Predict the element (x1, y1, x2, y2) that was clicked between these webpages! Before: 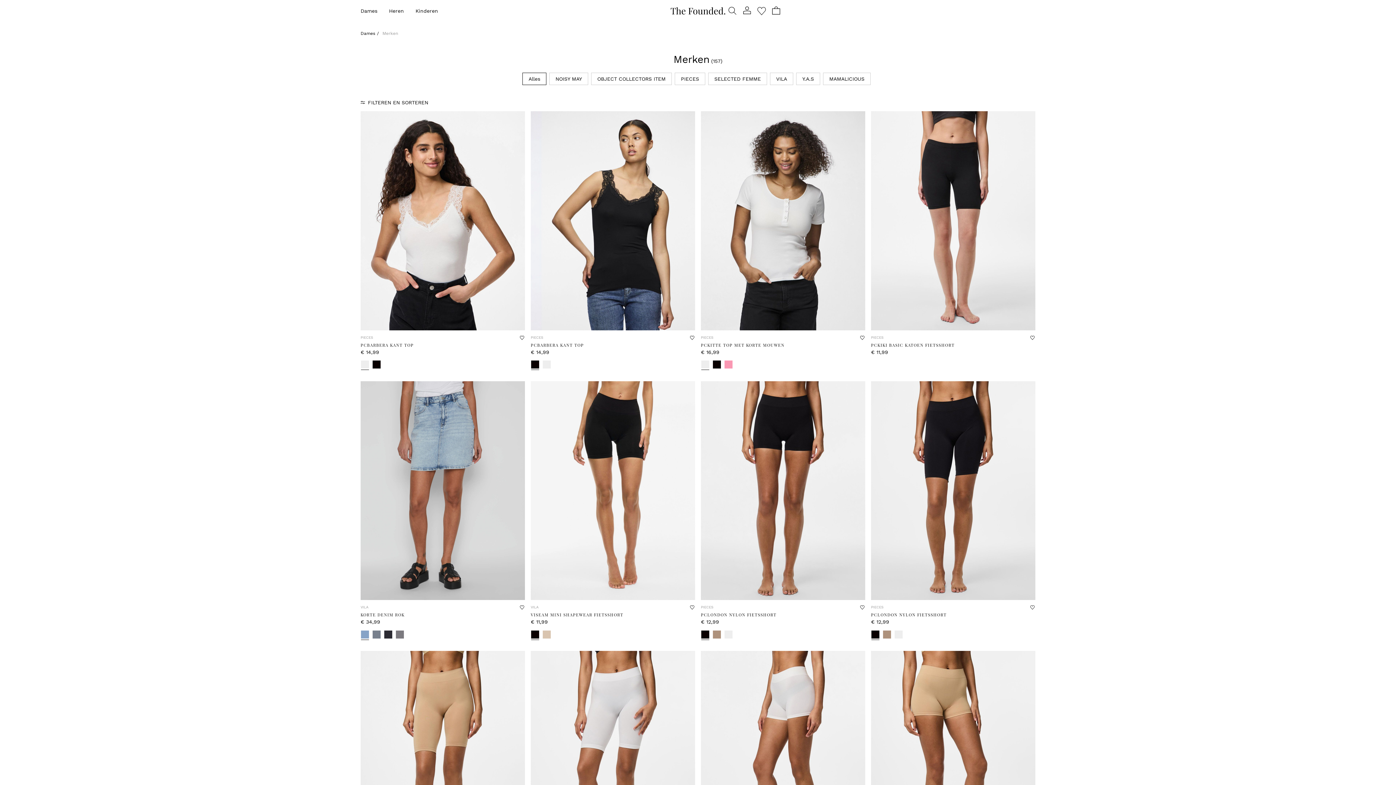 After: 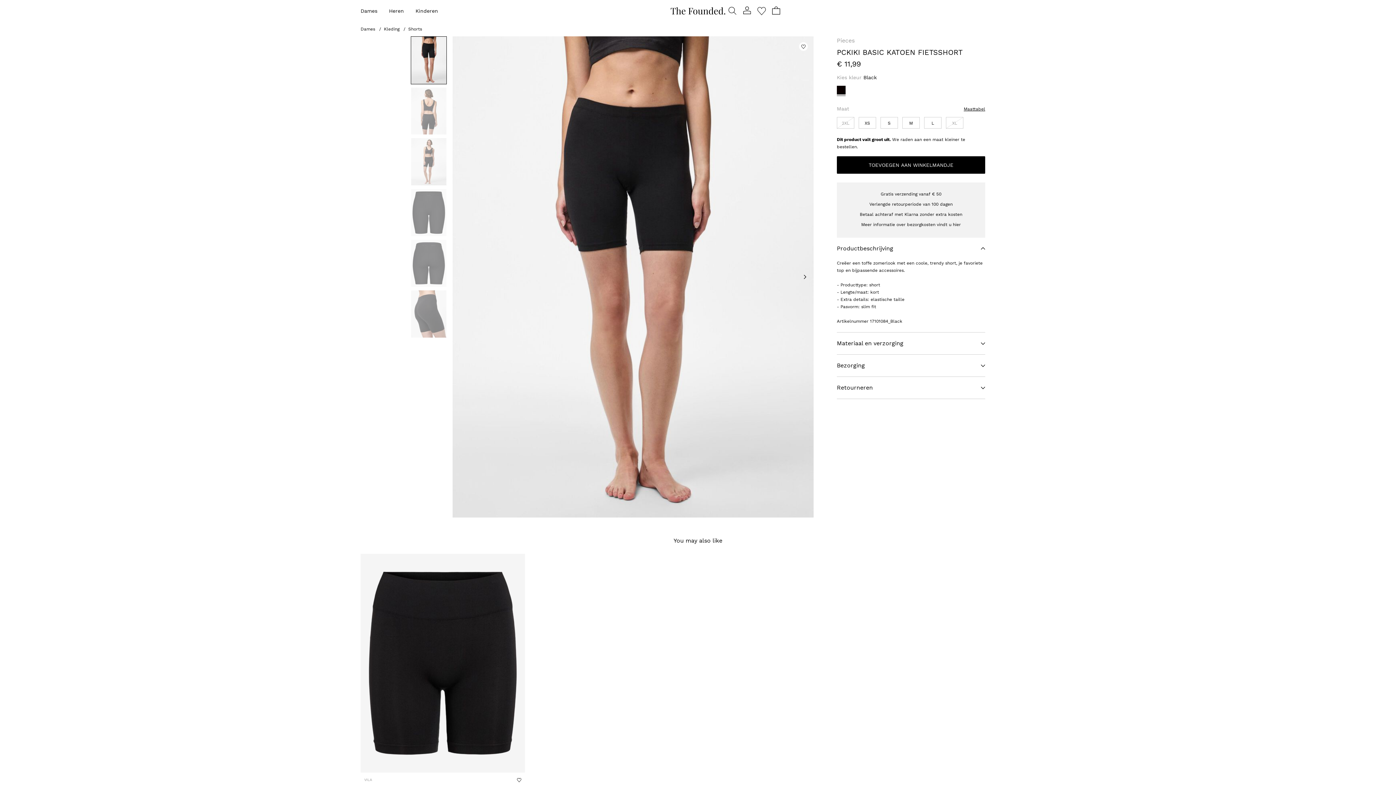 Action: label: PCKIKI BASIC KATOEN FIETSSHORT bbox: (871, 341, 954, 348)